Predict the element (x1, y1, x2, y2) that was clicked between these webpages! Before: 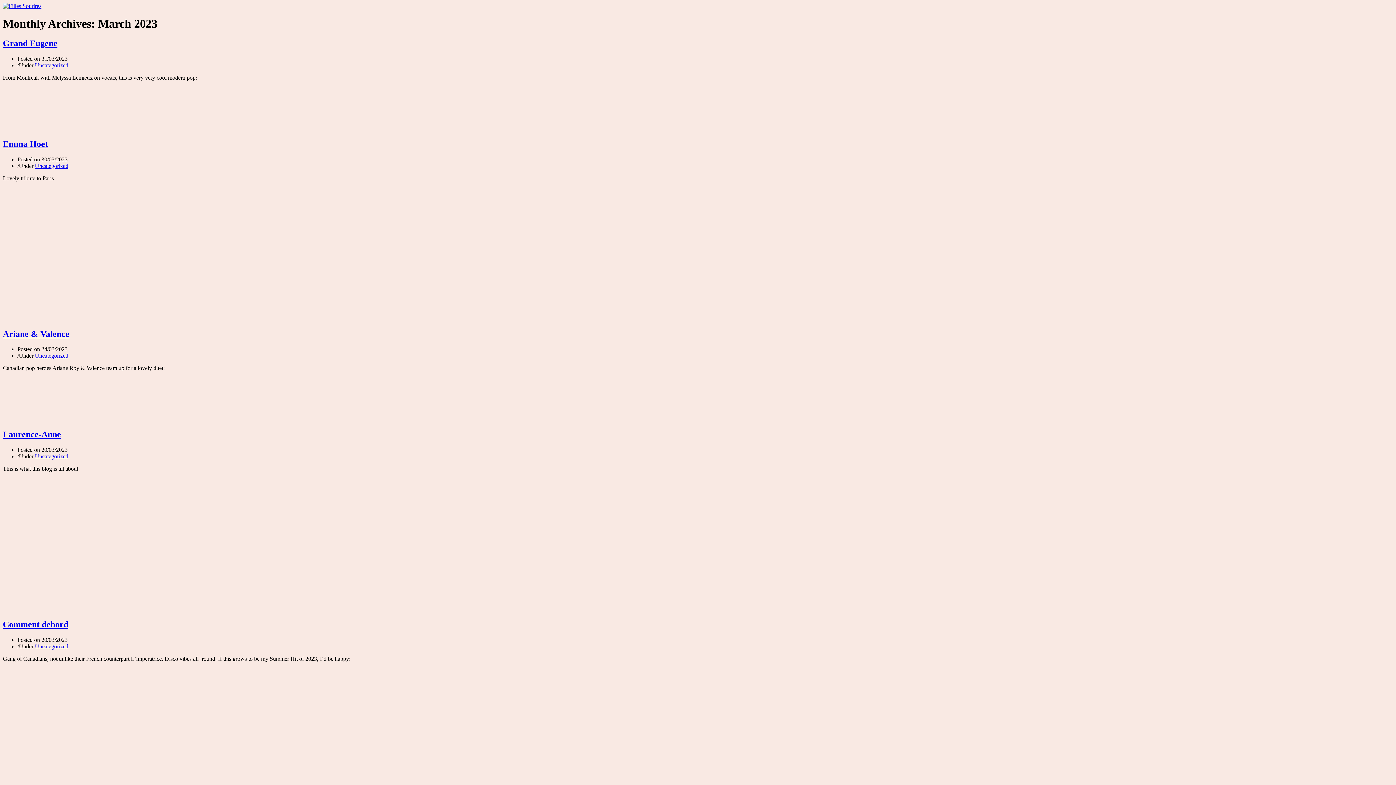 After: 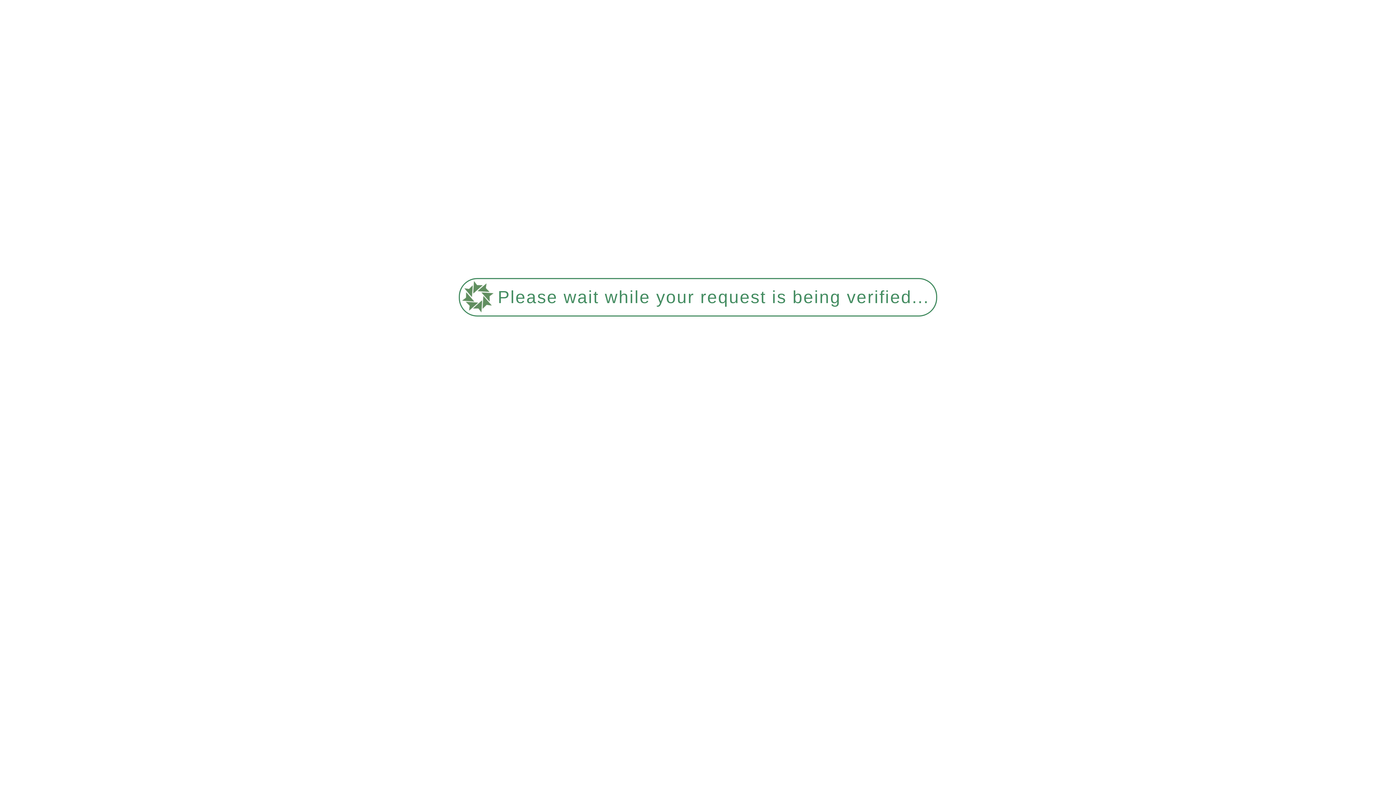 Action: label: Uncategorized bbox: (34, 62, 68, 68)